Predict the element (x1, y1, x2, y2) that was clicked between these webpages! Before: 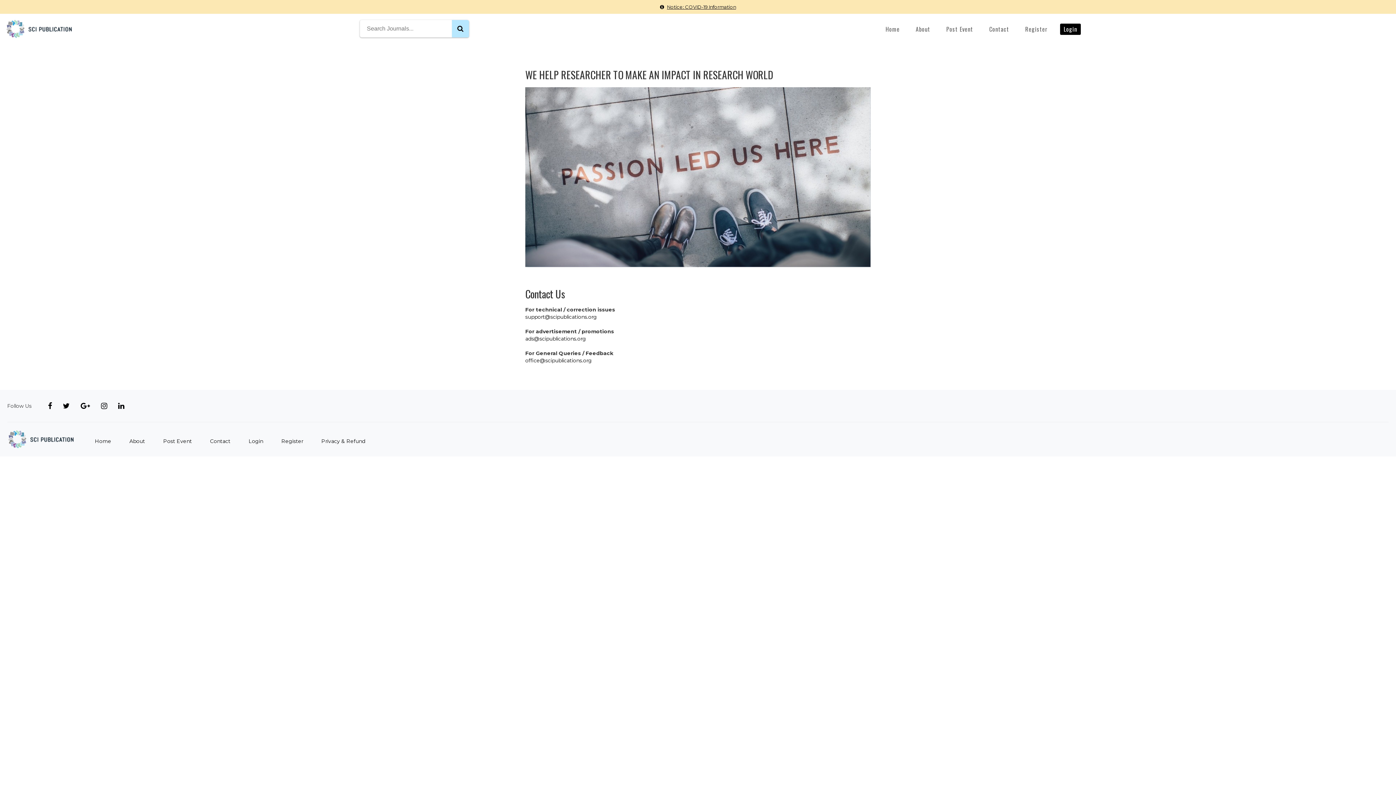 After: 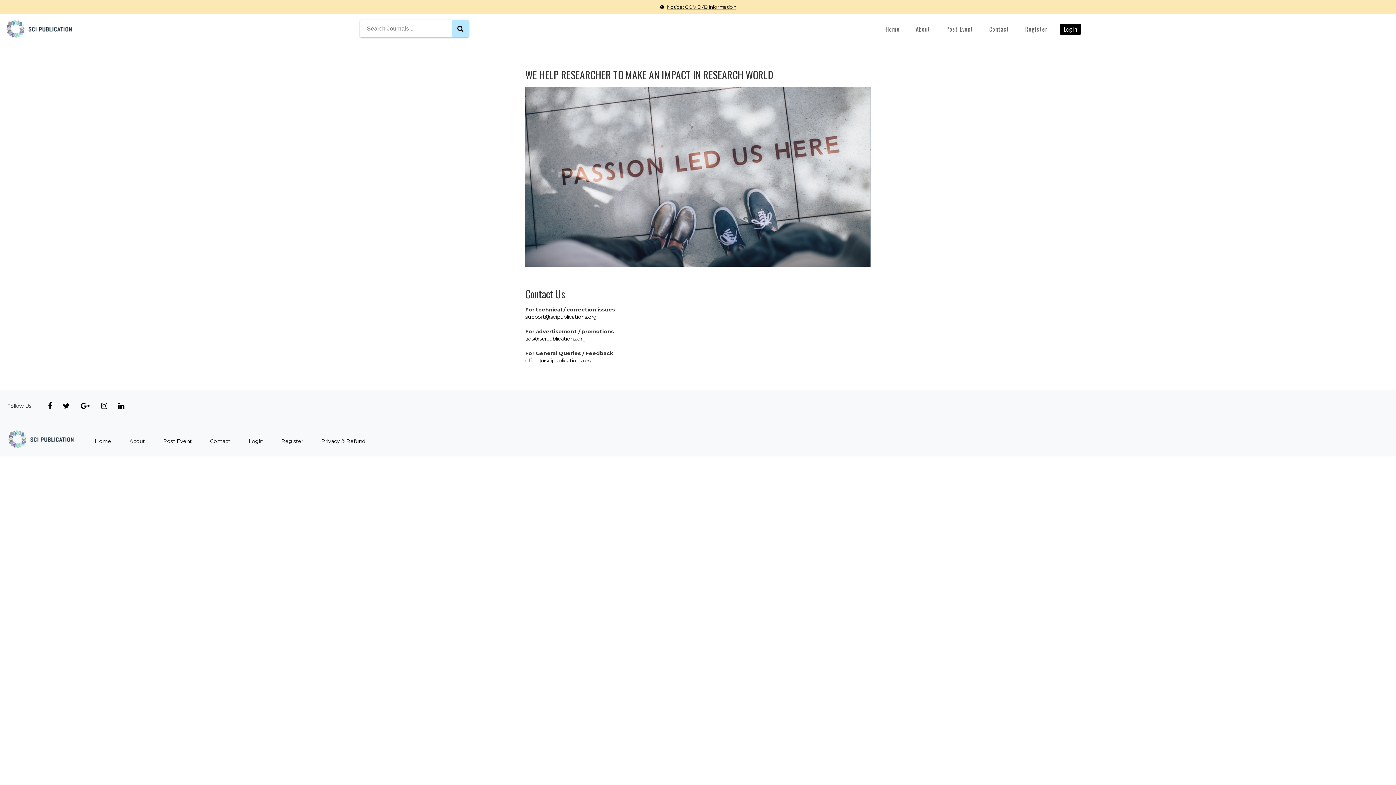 Action: label: ads@scipublications.org bbox: (525, 335, 586, 342)